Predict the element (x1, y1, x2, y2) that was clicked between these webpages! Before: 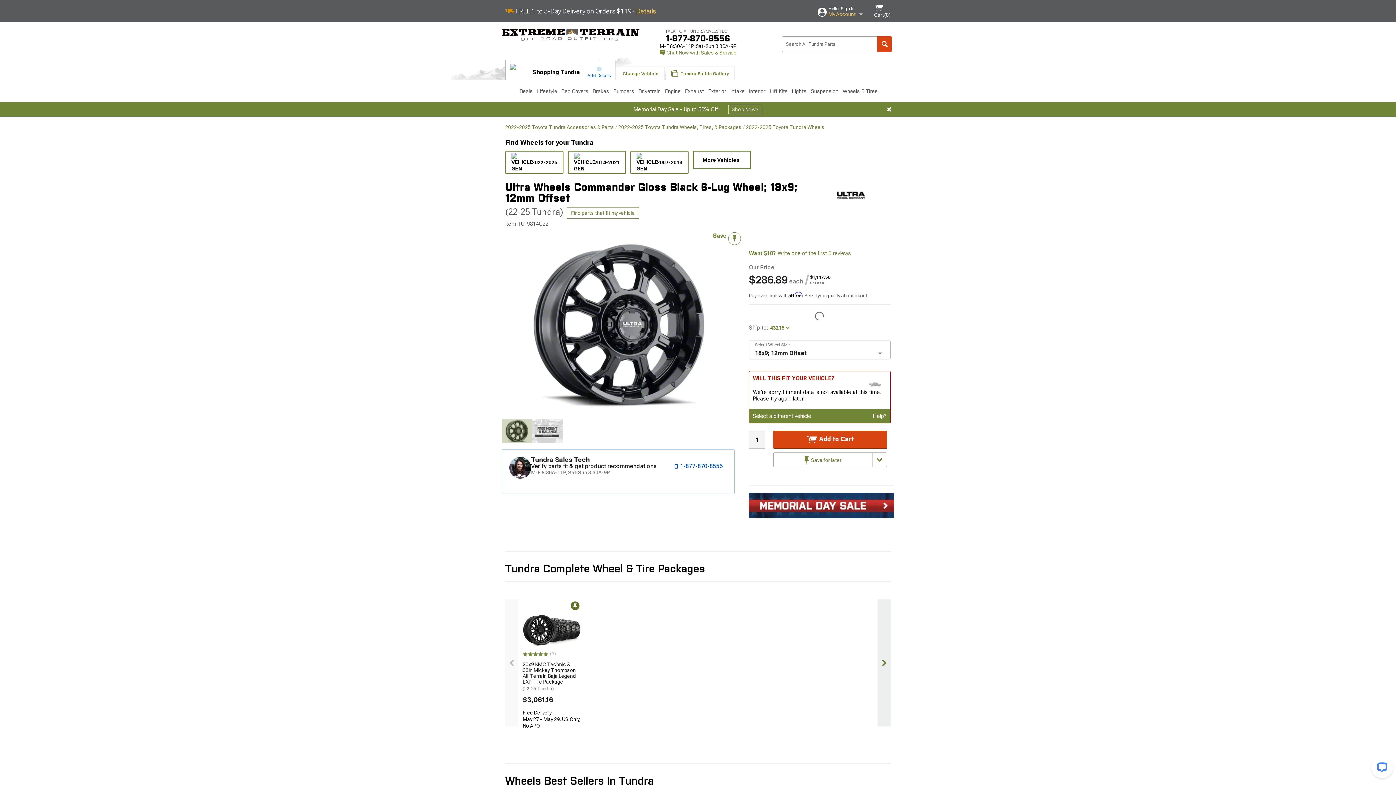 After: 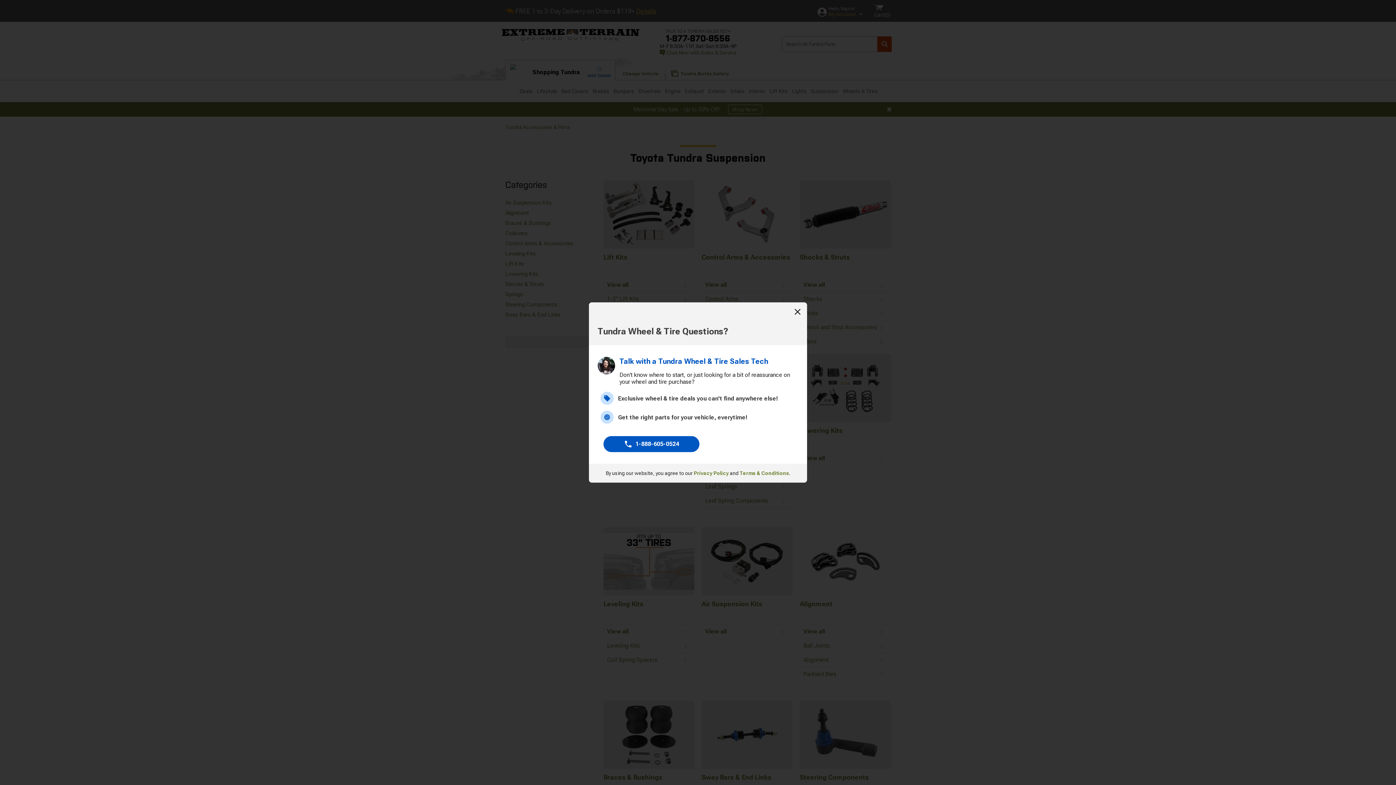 Action: bbox: (808, 80, 840, 102) label: Suspension